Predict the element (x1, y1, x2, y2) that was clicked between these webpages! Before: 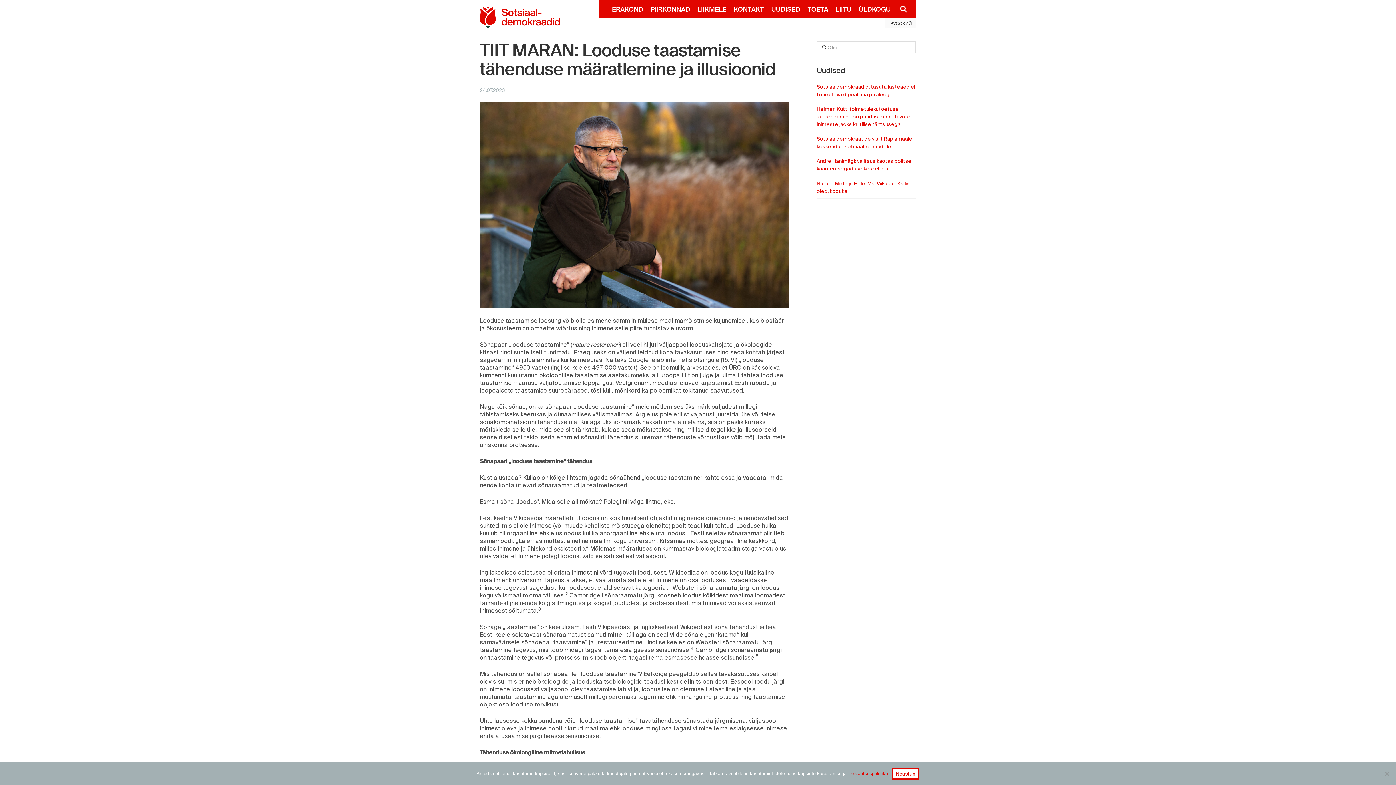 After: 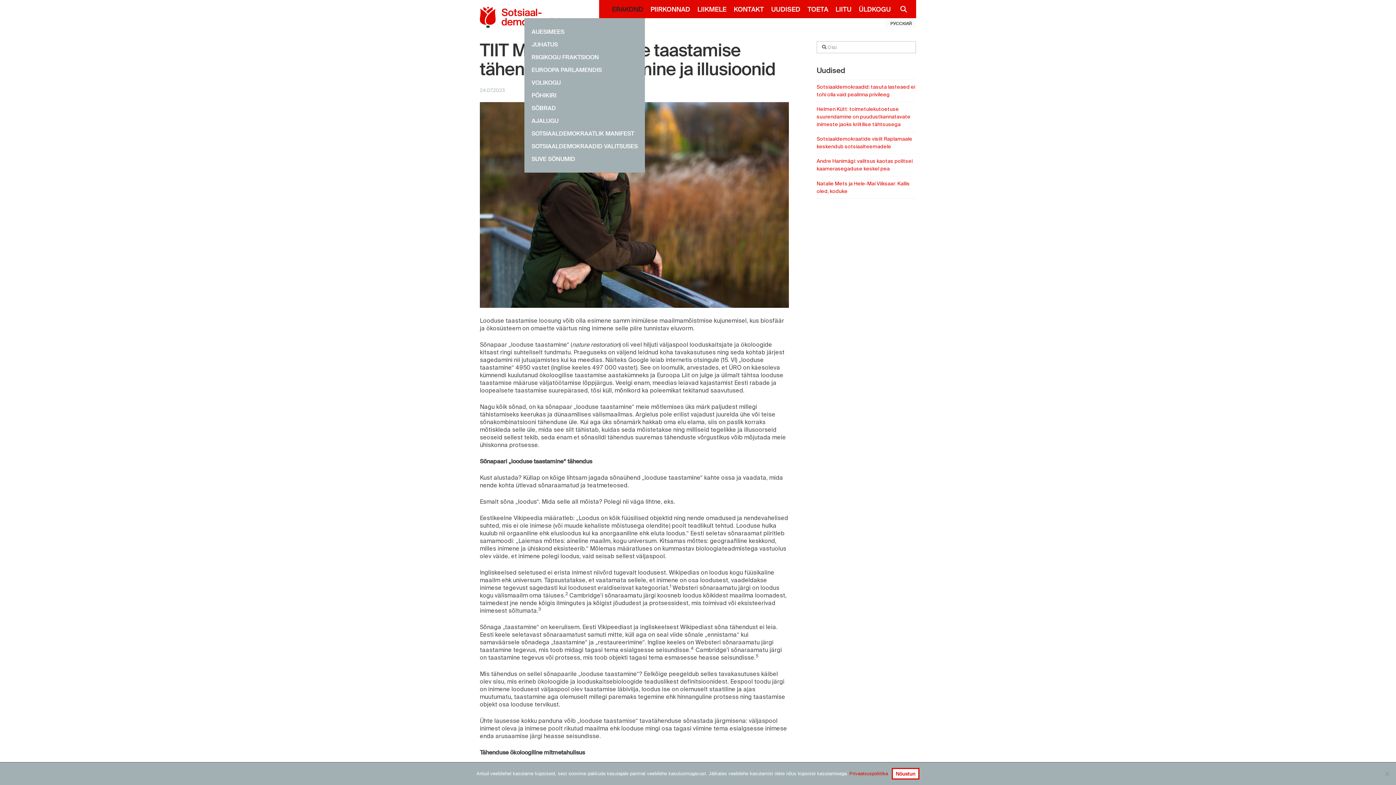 Action: bbox: (606, 0, 645, 18) label: ERAKOND